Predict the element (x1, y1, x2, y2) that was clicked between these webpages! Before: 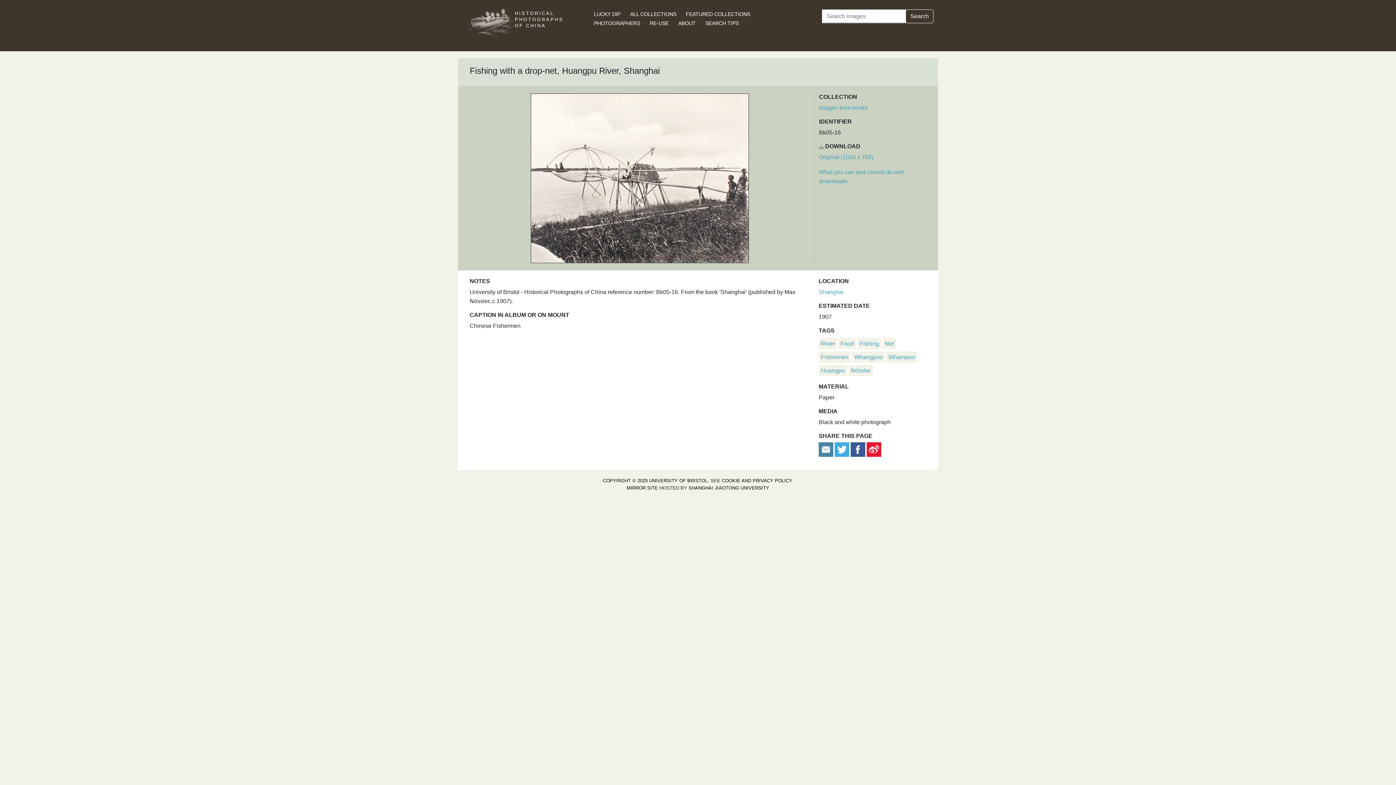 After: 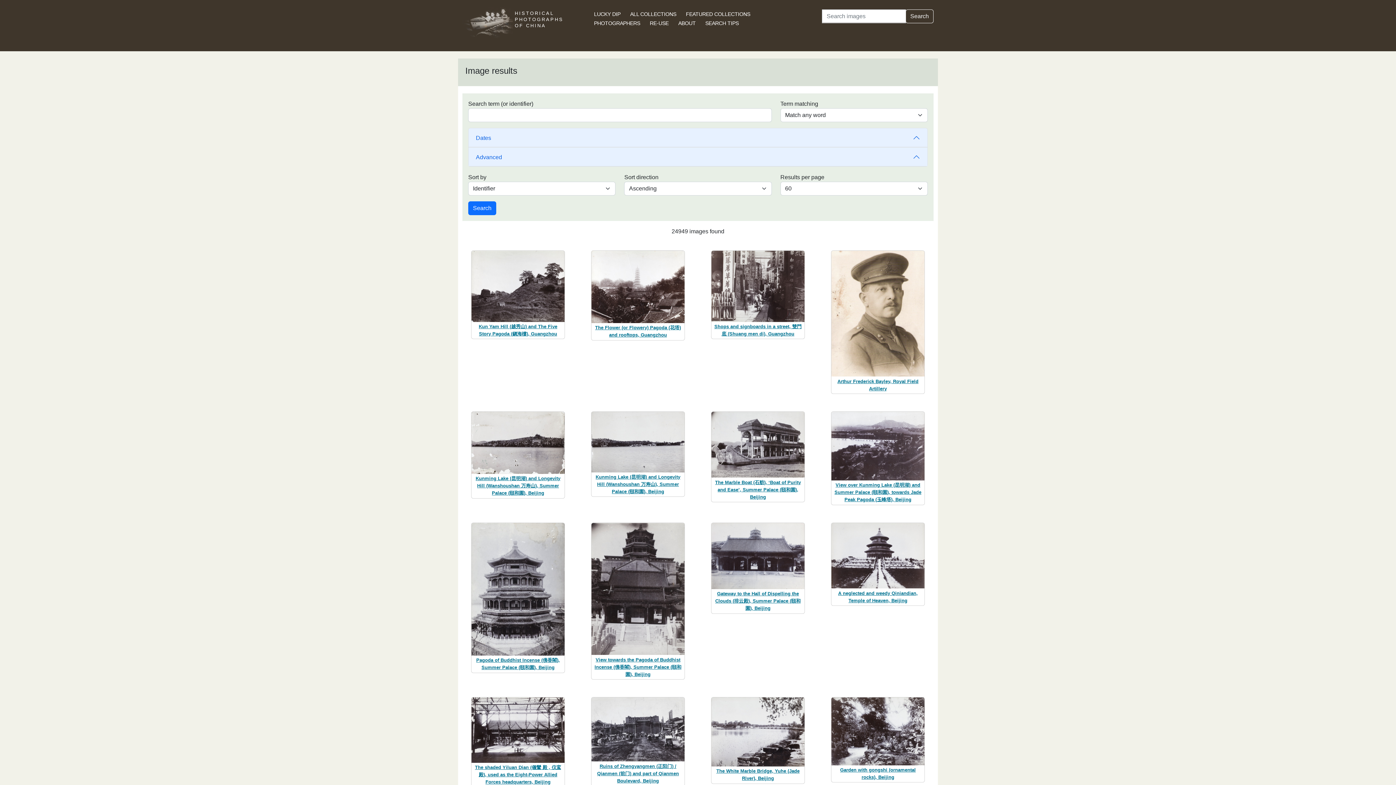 Action: bbox: (905, 9, 933, 23) label: Search